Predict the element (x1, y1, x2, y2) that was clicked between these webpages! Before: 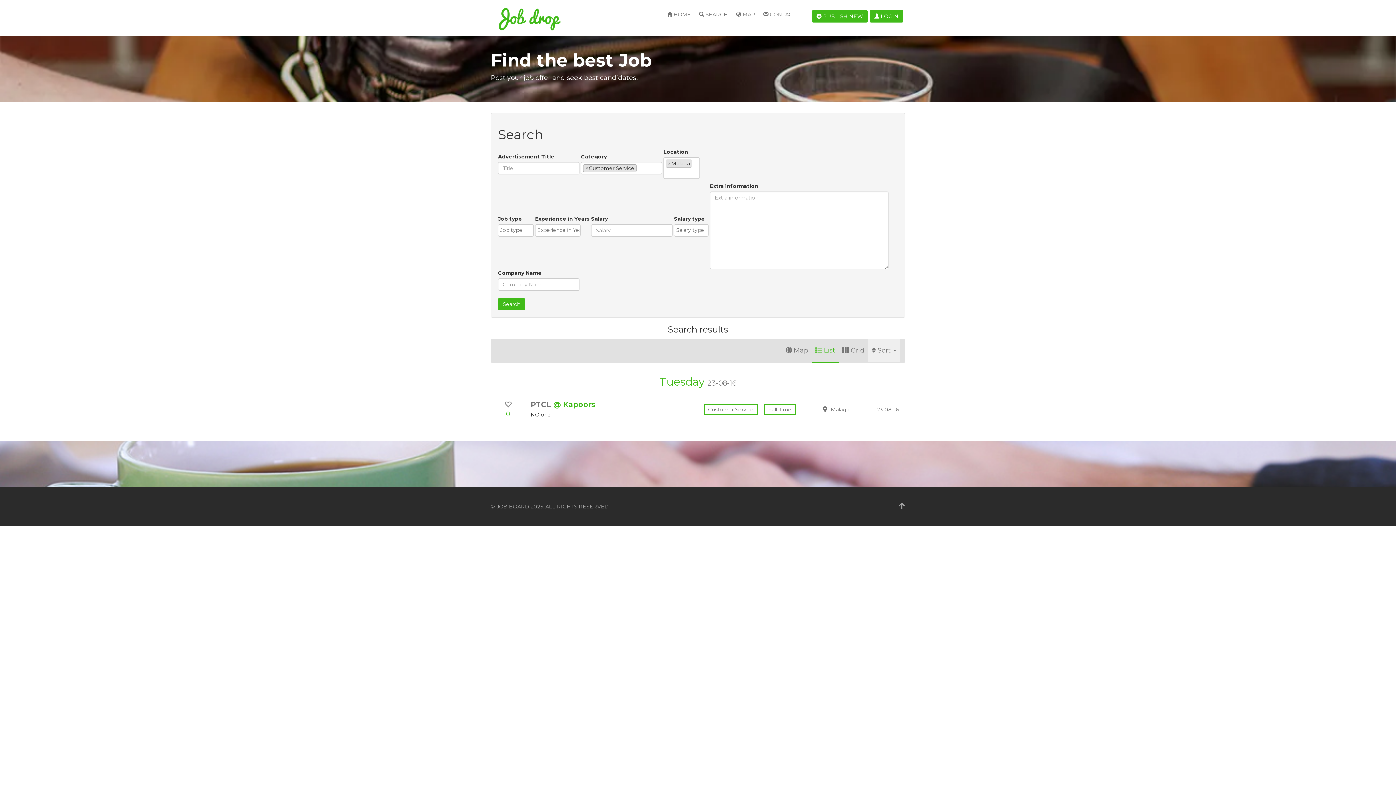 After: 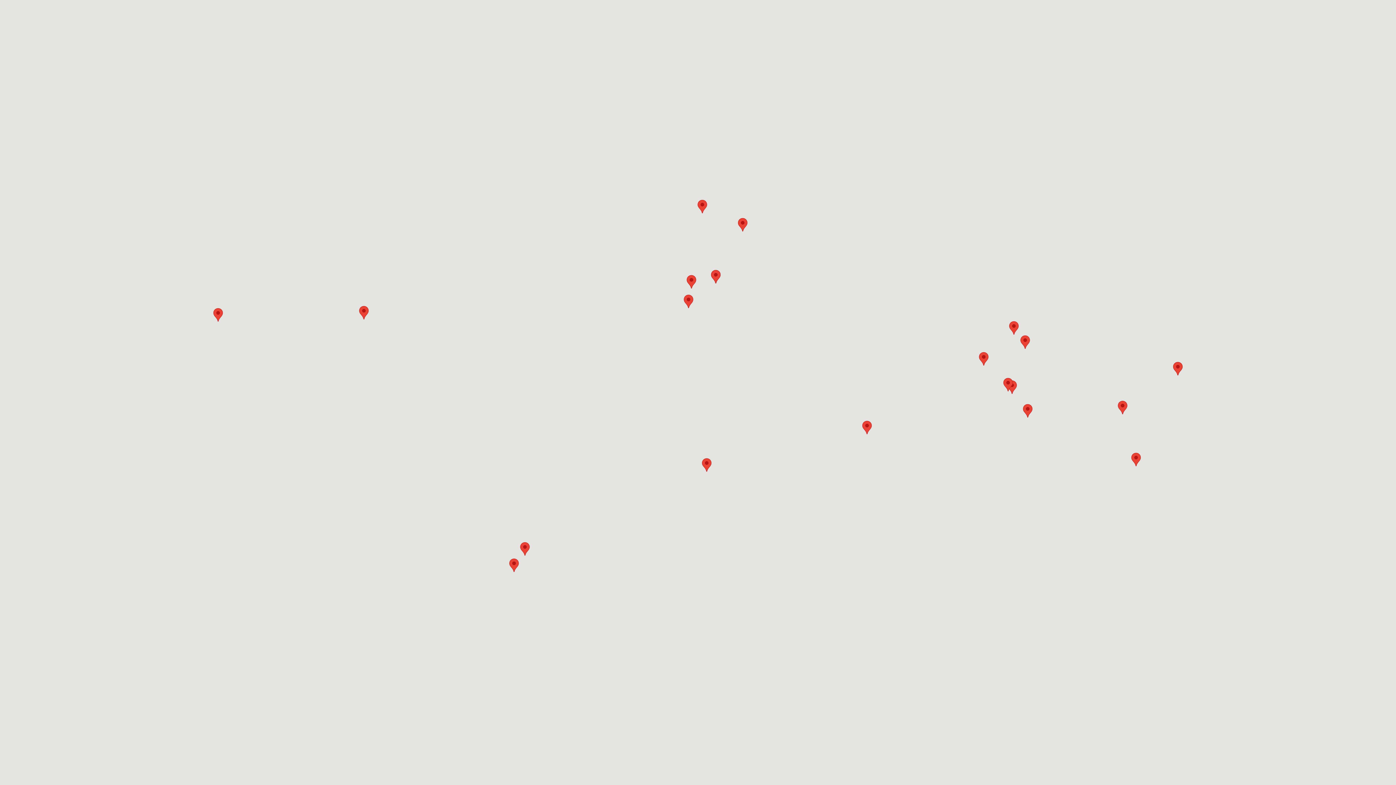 Action: label:  MAP bbox: (732, 7, 759, 21)